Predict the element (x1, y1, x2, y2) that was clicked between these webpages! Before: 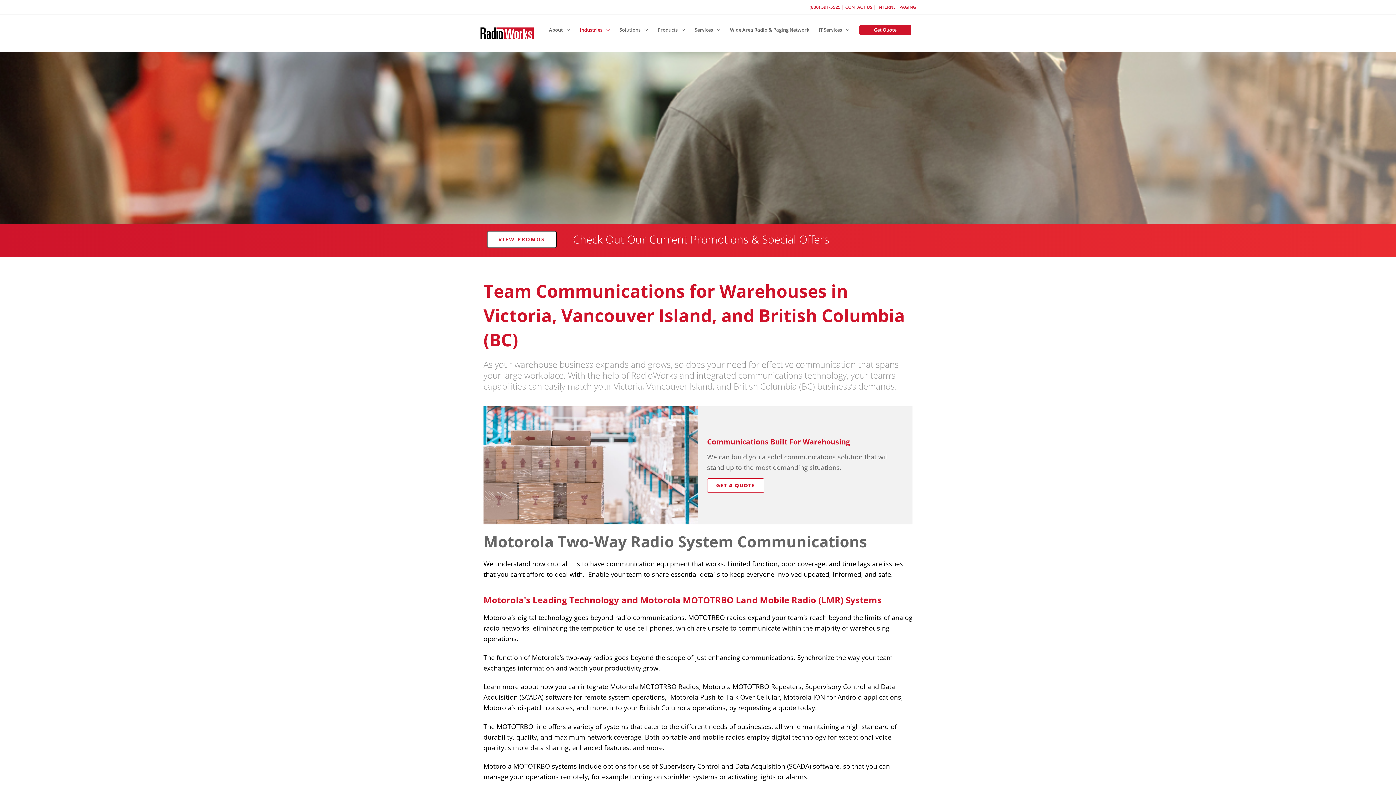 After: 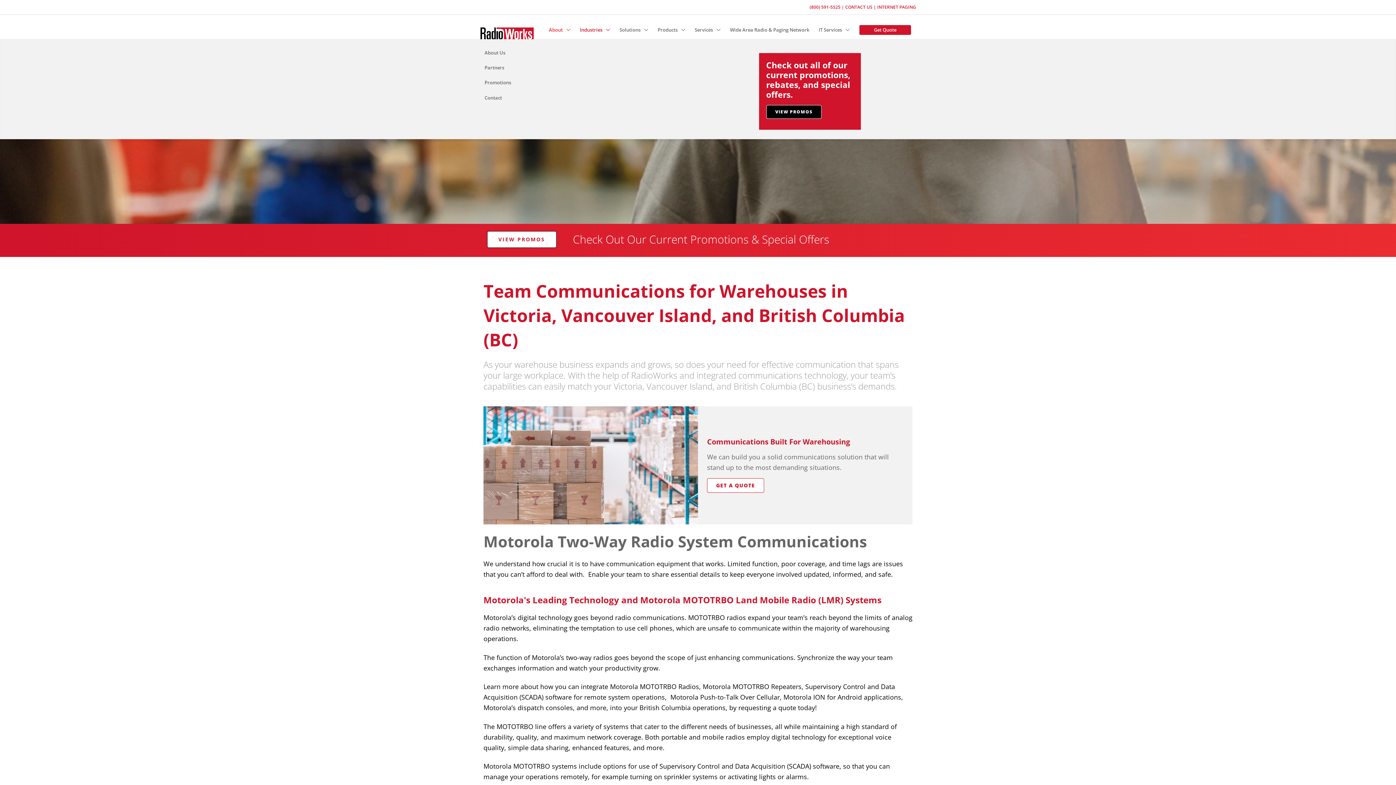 Action: label: About bbox: (544, 20, 575, 39)